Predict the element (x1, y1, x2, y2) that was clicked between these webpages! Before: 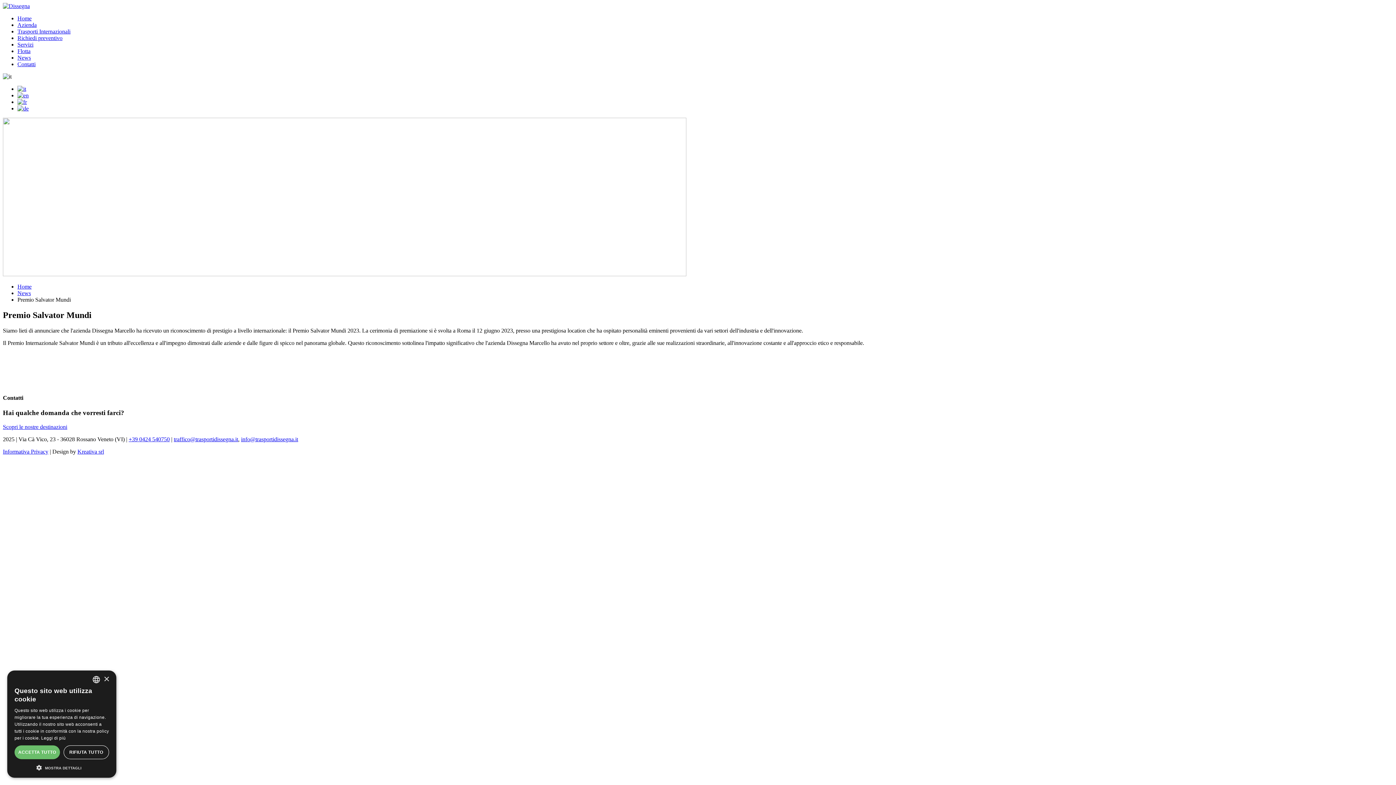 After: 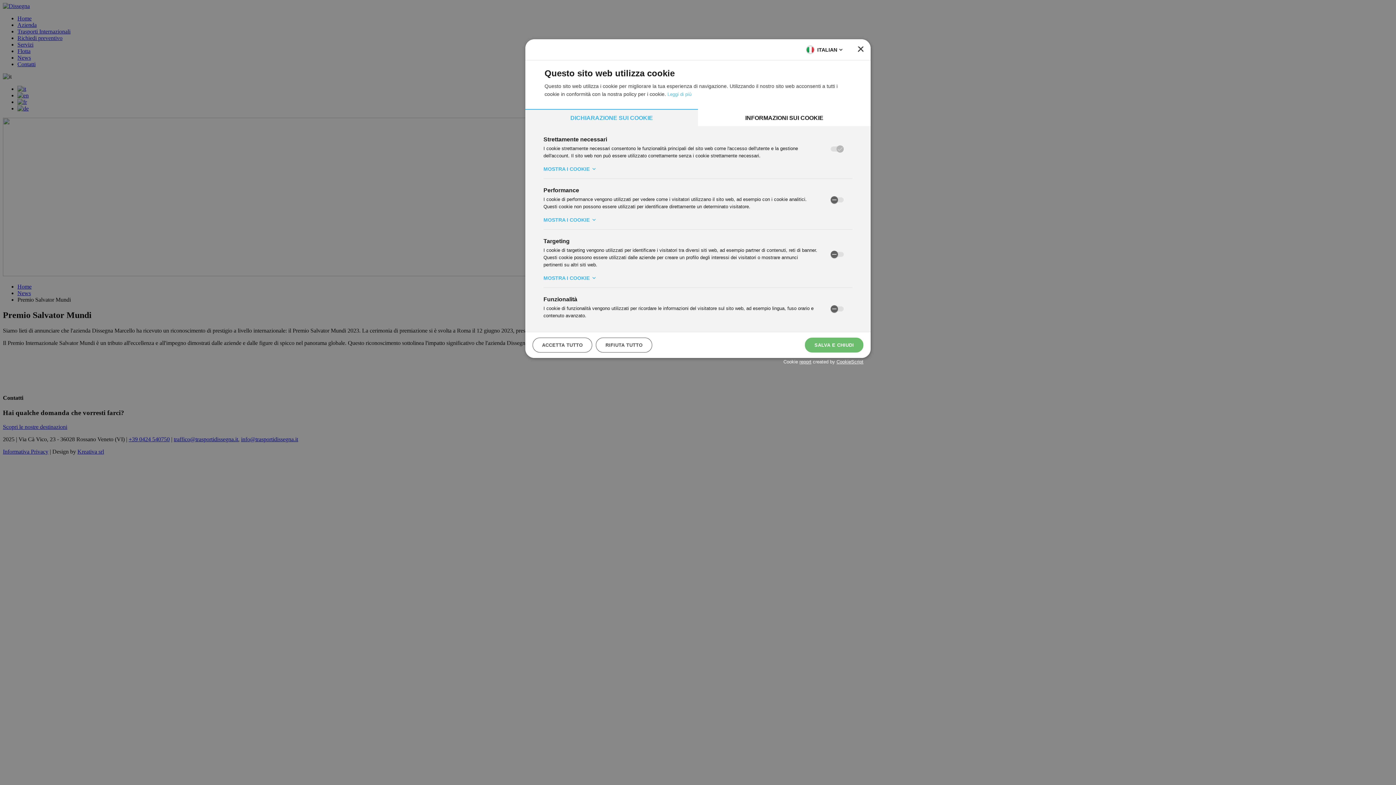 Action: label:  MOSTRA DETTAGLI bbox: (14, 764, 109, 770)